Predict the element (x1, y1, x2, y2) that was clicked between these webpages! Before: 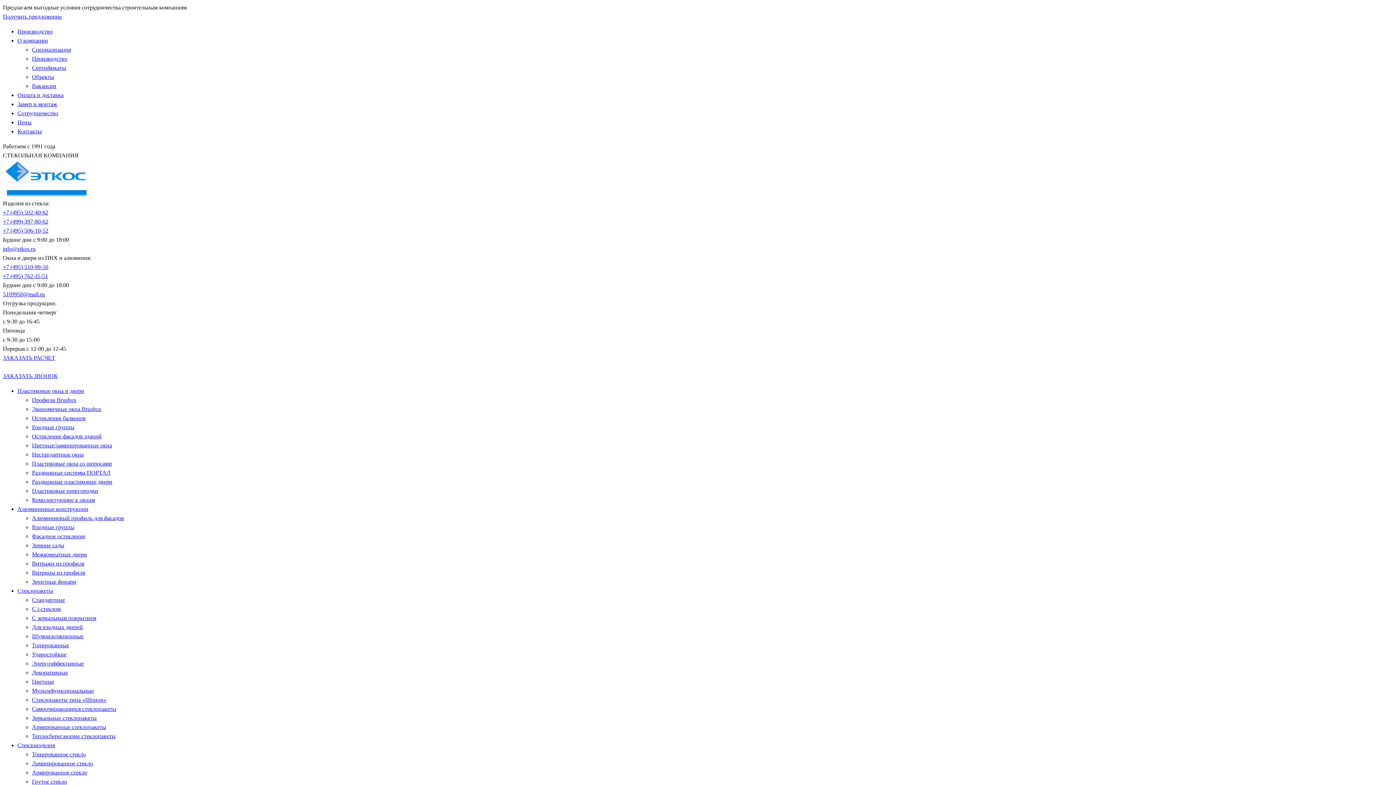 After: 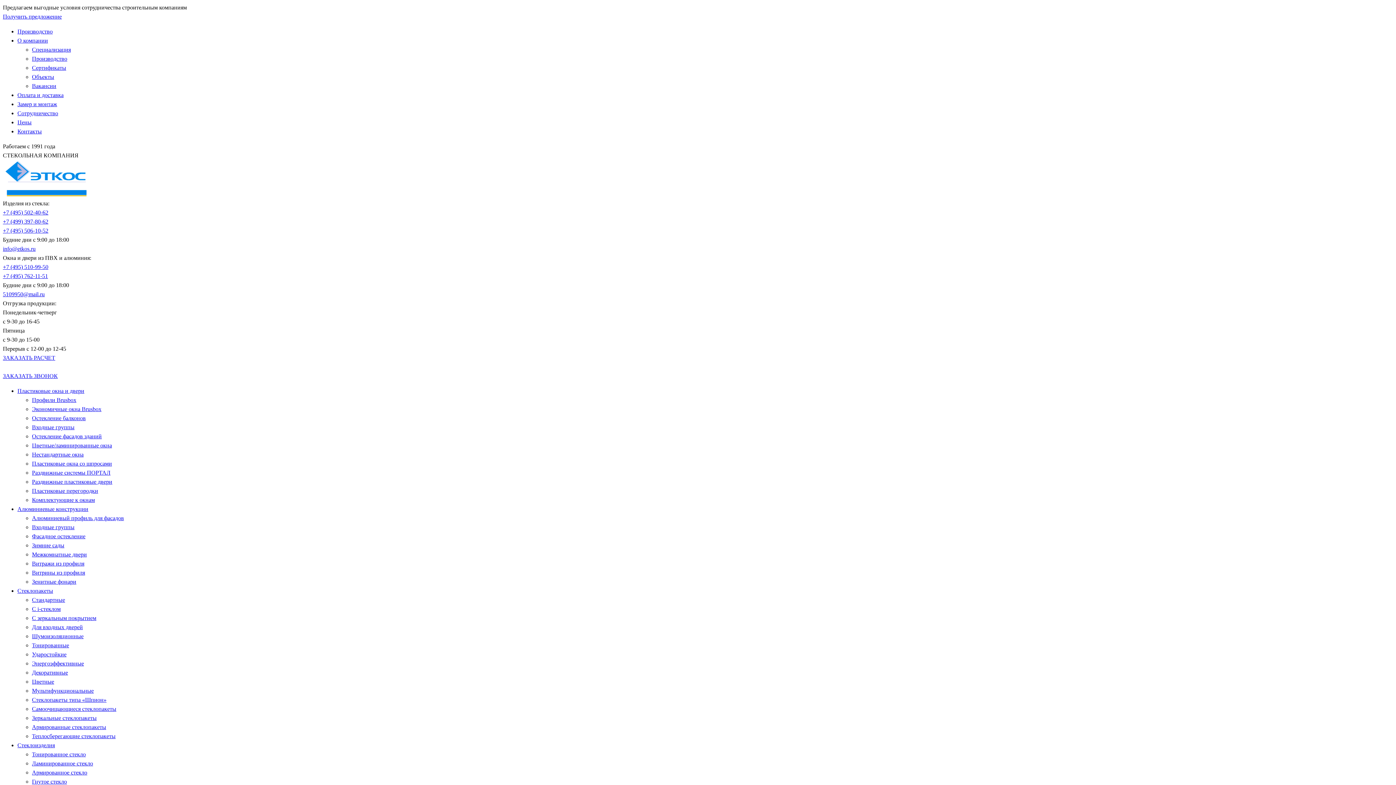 Action: label: Ударостойкие bbox: (32, 651, 66, 657)